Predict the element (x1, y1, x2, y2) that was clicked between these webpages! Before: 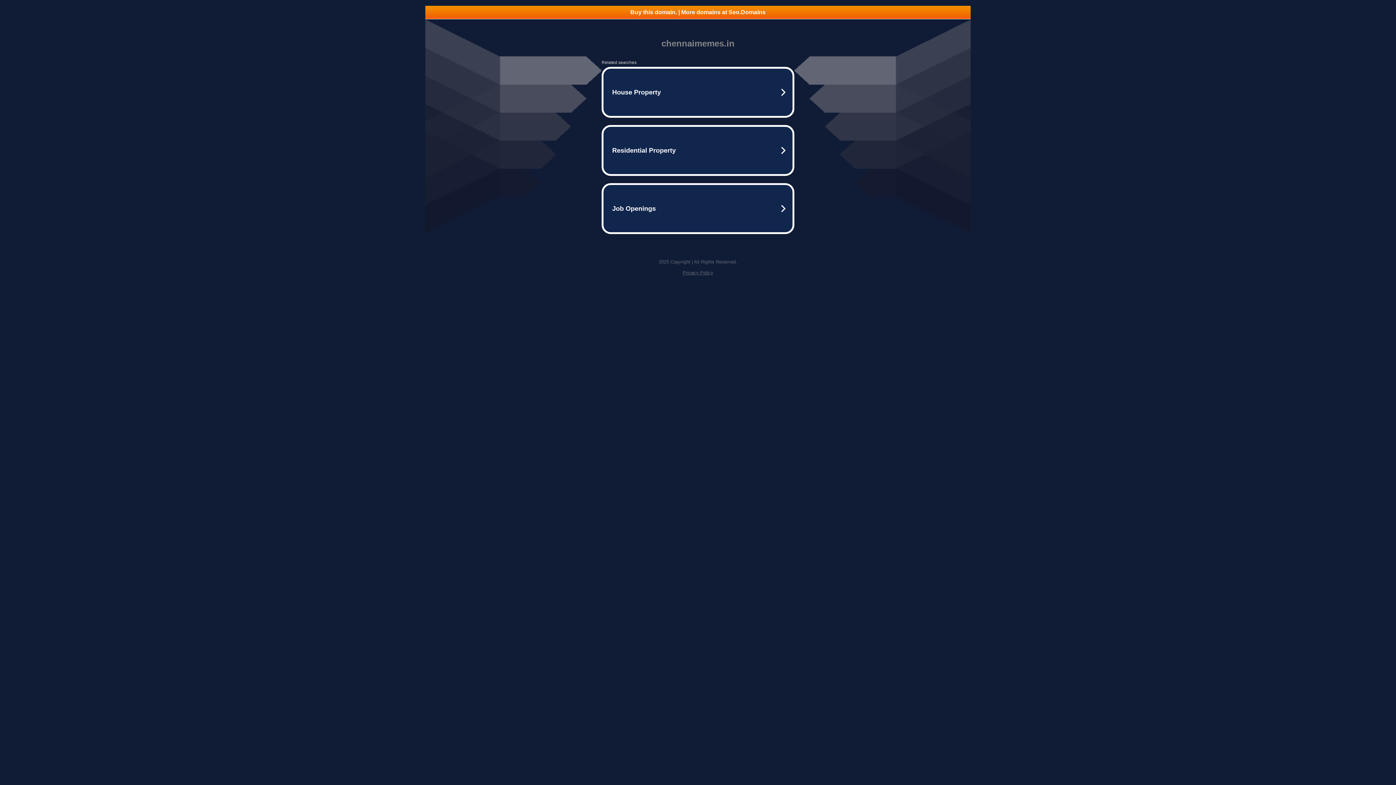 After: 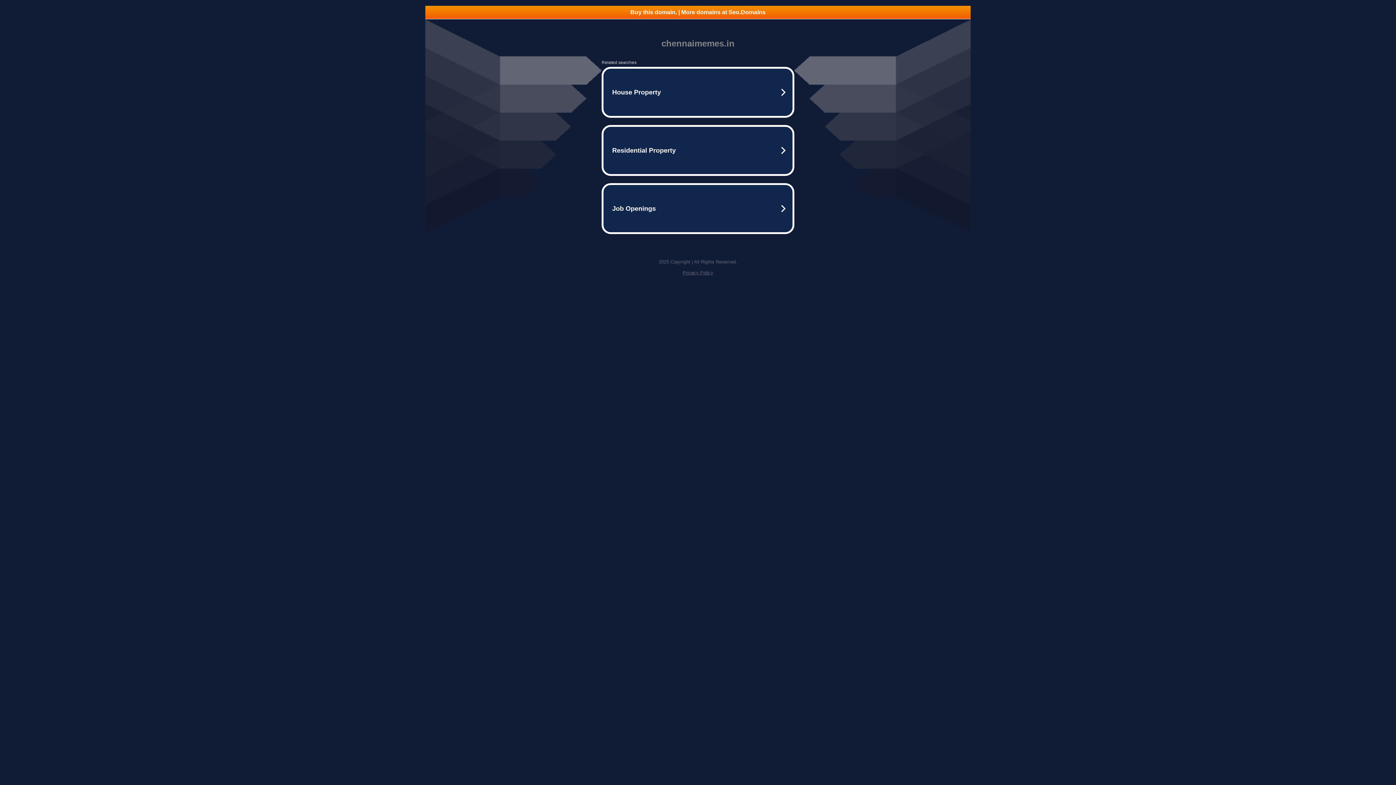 Action: label: Buy this domain. | More domains at Seo.Domains bbox: (425, 5, 970, 18)